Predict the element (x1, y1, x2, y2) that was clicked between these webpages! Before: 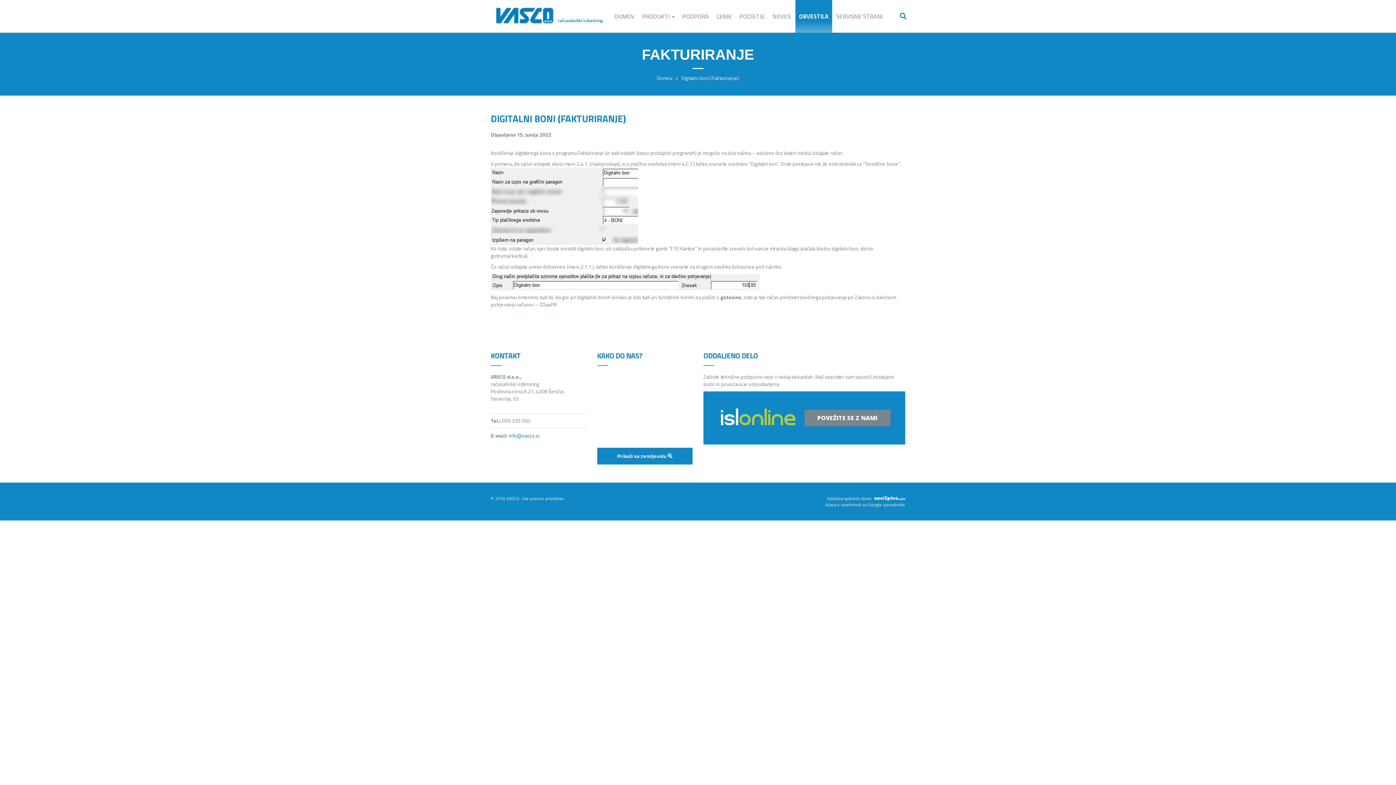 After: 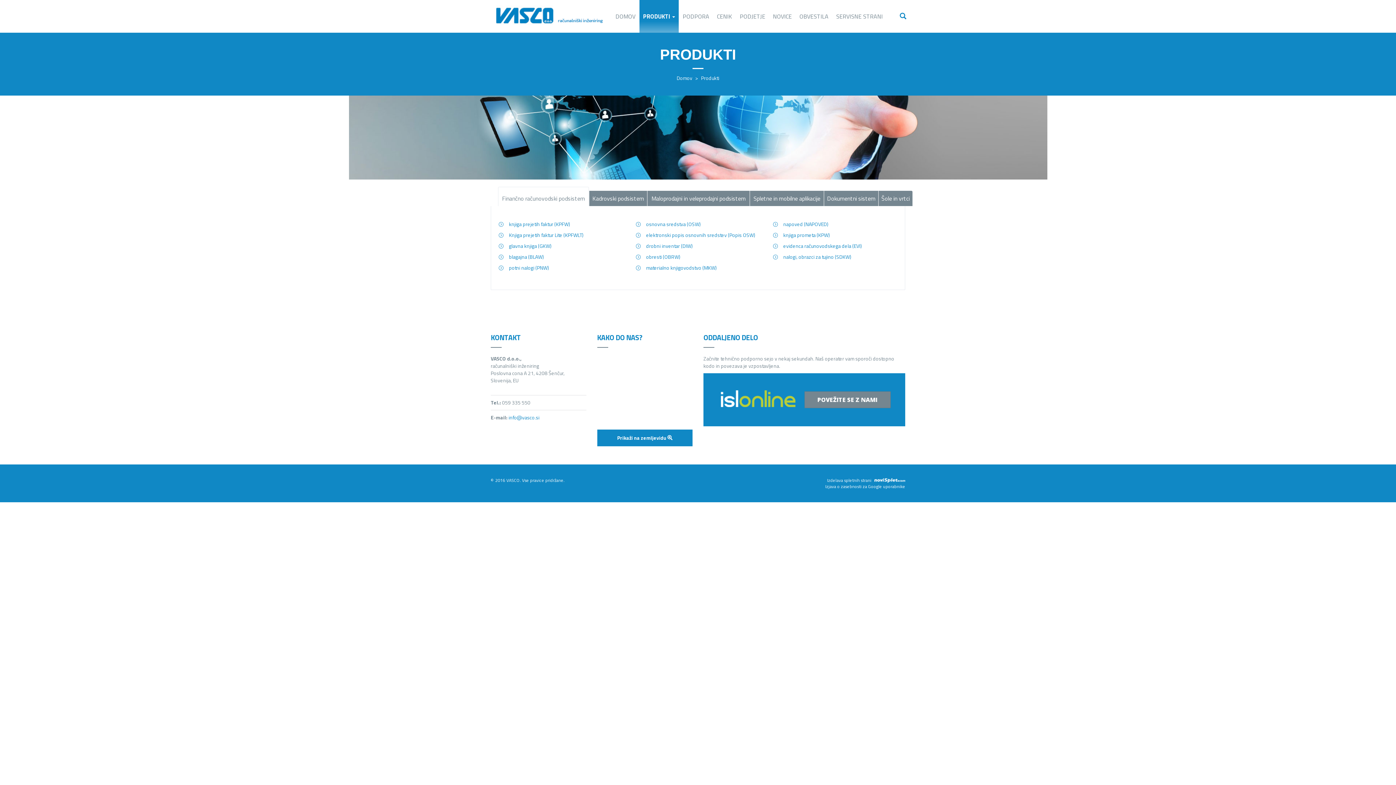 Action: label: PRODUKTI  bbox: (638, 0, 678, 32)